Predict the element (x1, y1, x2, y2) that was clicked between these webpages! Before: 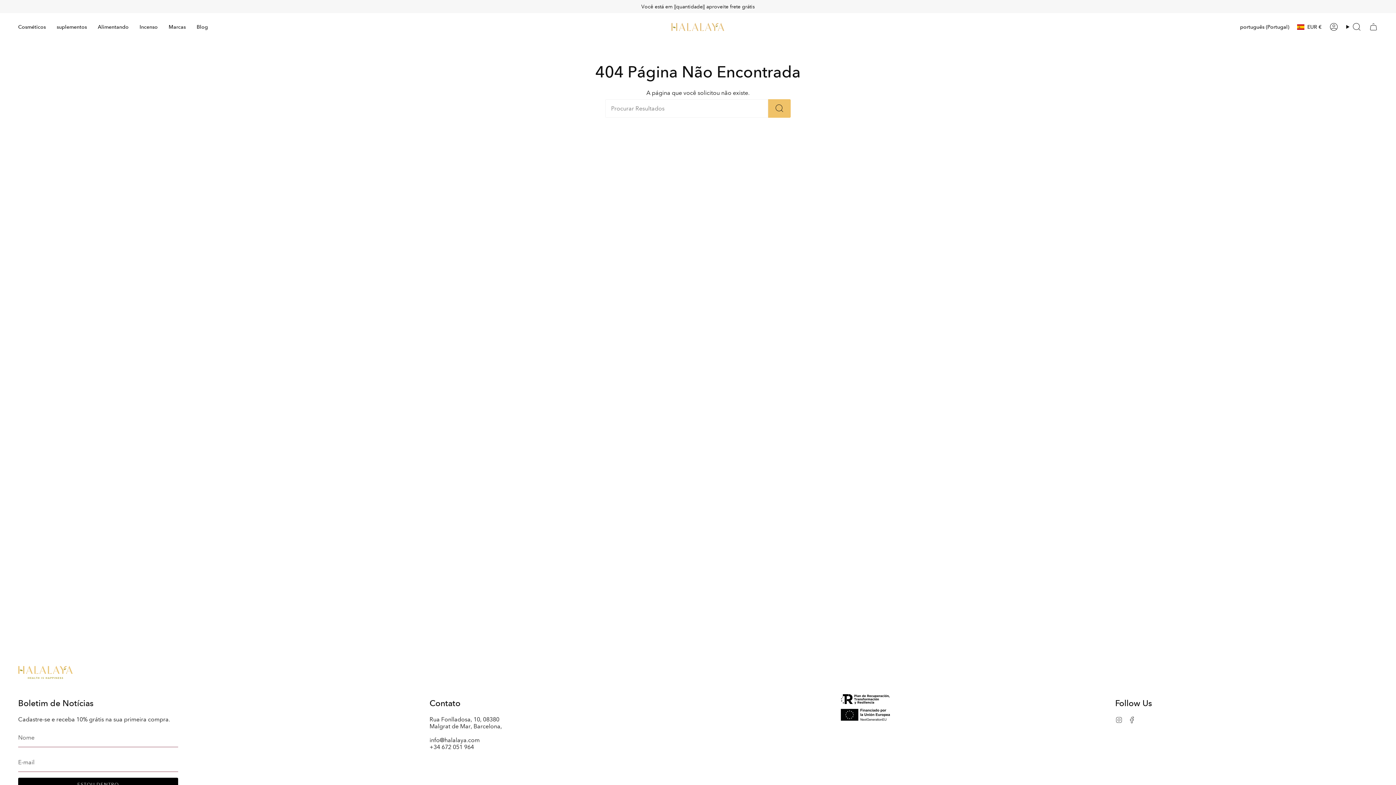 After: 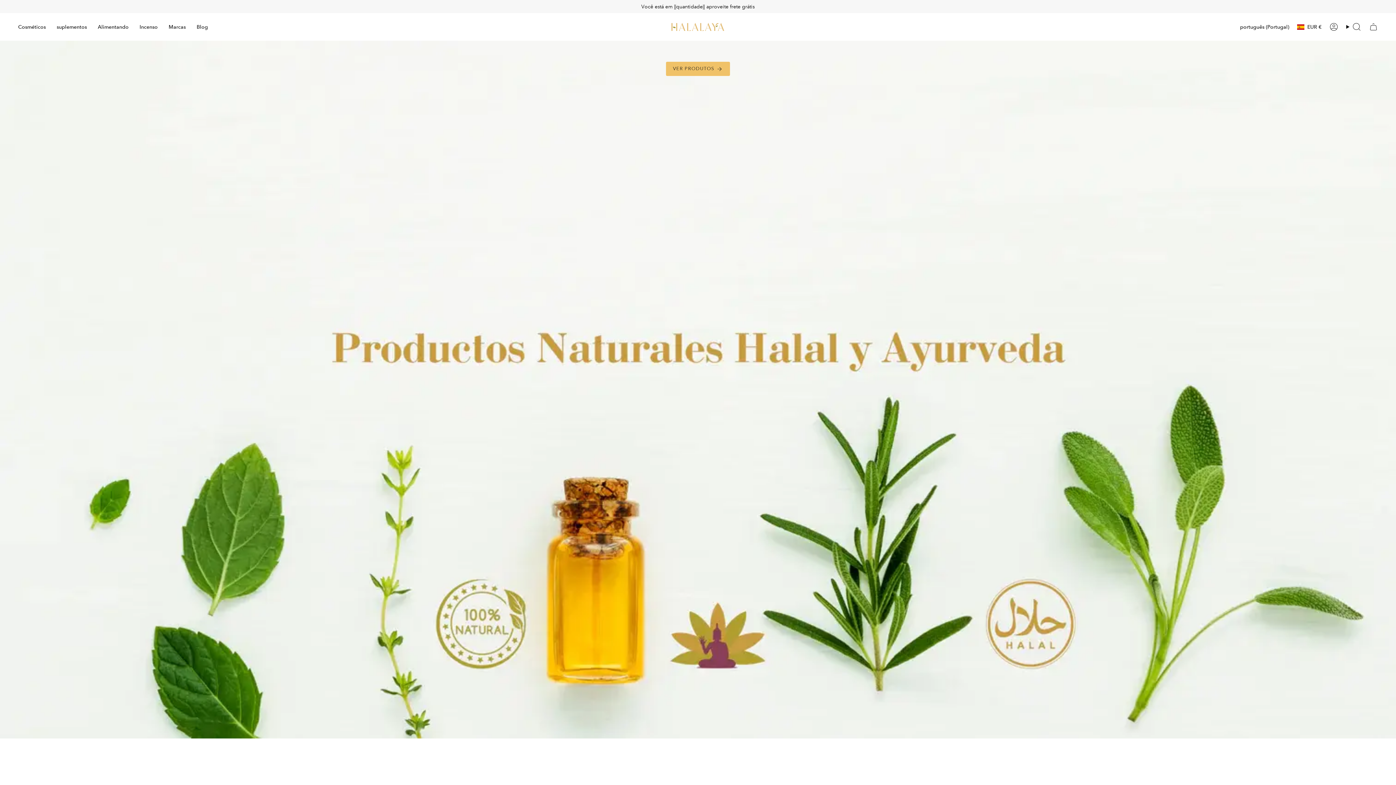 Action: bbox: (671, 23, 724, 30)